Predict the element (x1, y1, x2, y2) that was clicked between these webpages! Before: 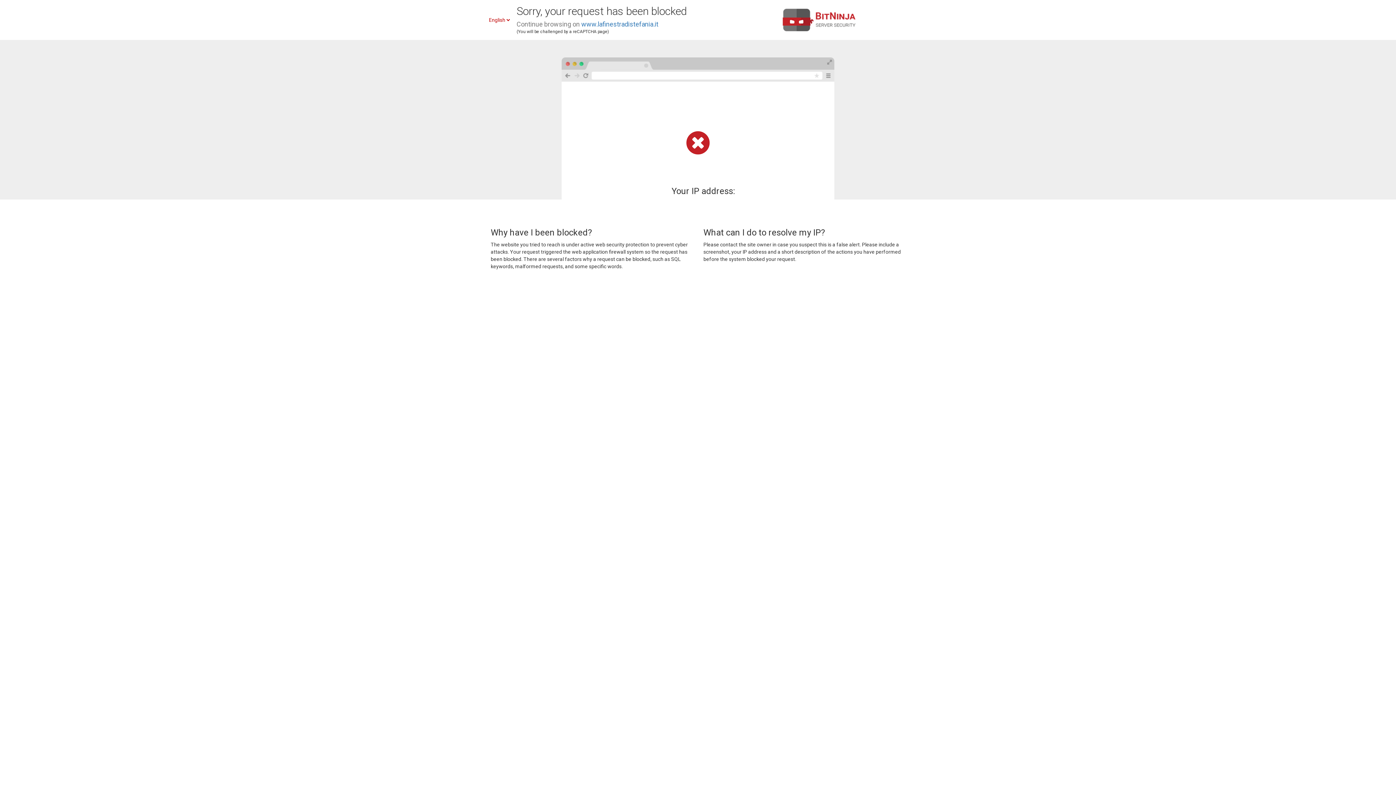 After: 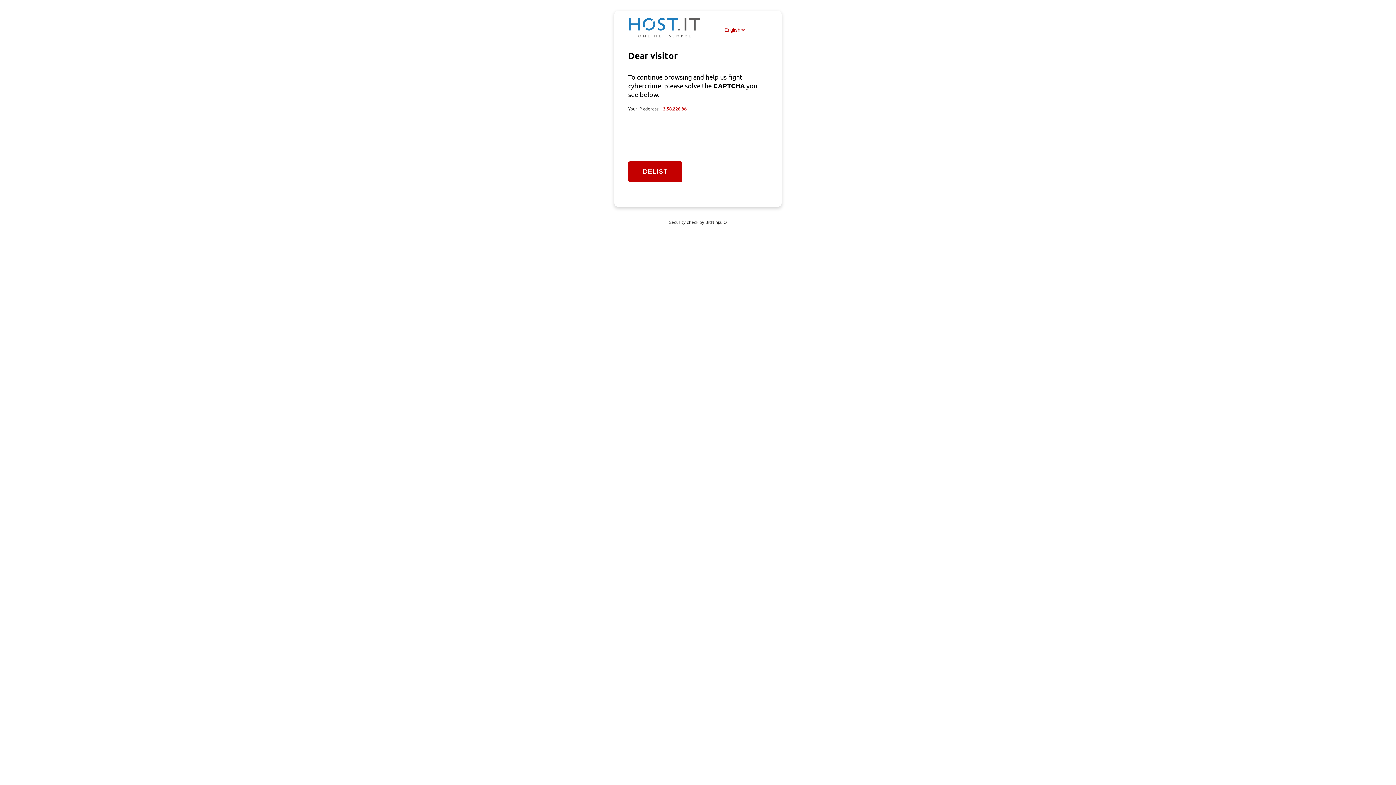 Action: bbox: (581, 20, 658, 28) label: www.lafinestradistefania.it